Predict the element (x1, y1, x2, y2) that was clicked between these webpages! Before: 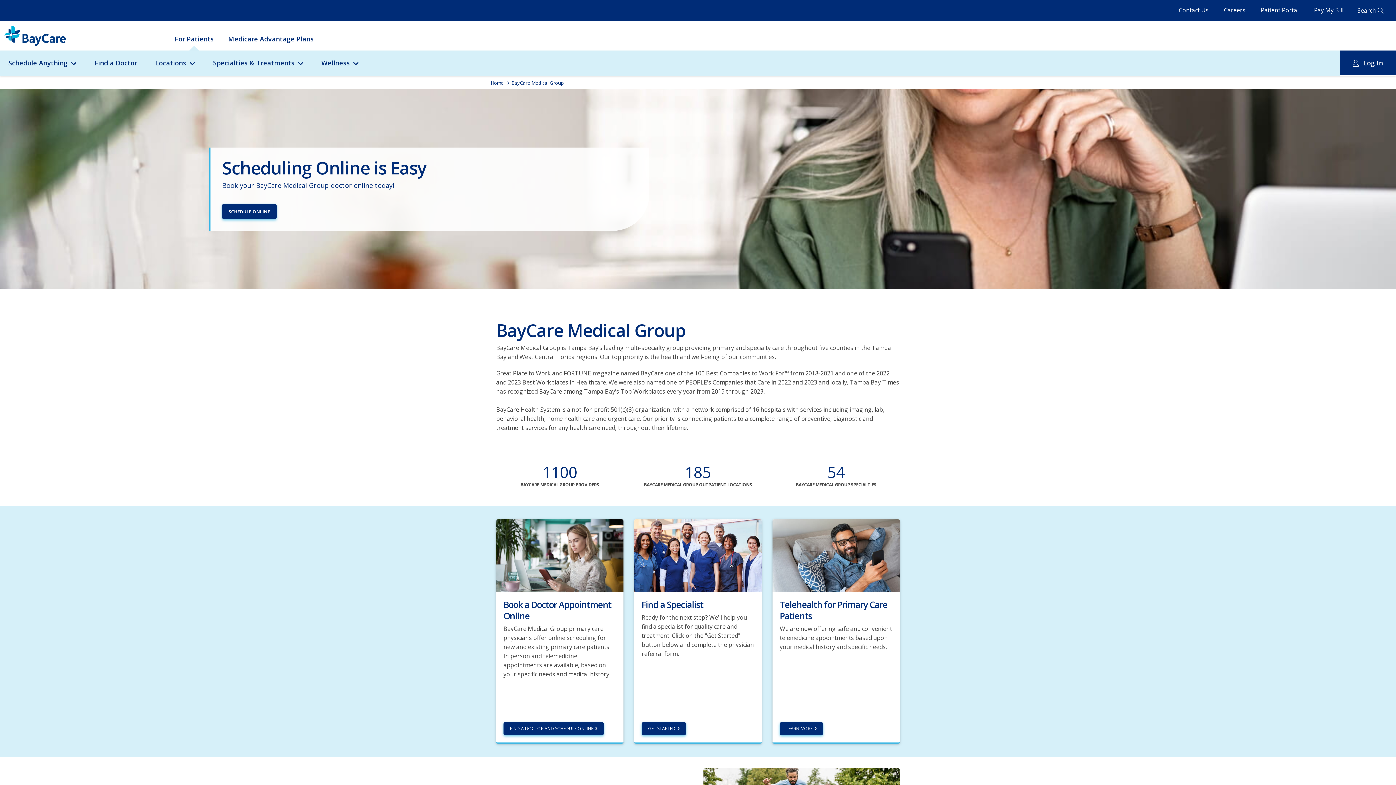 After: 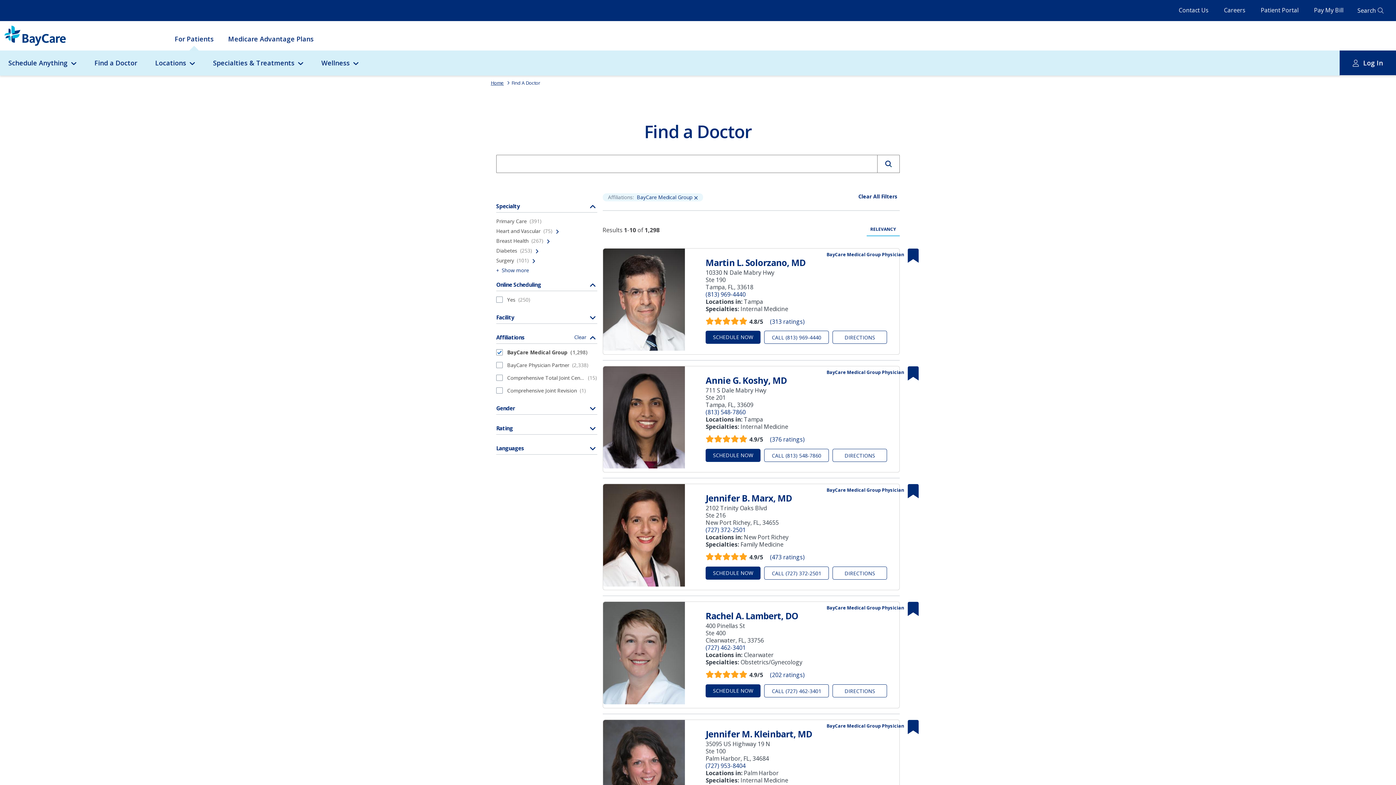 Action: bbox: (496, 551, 623, 559)